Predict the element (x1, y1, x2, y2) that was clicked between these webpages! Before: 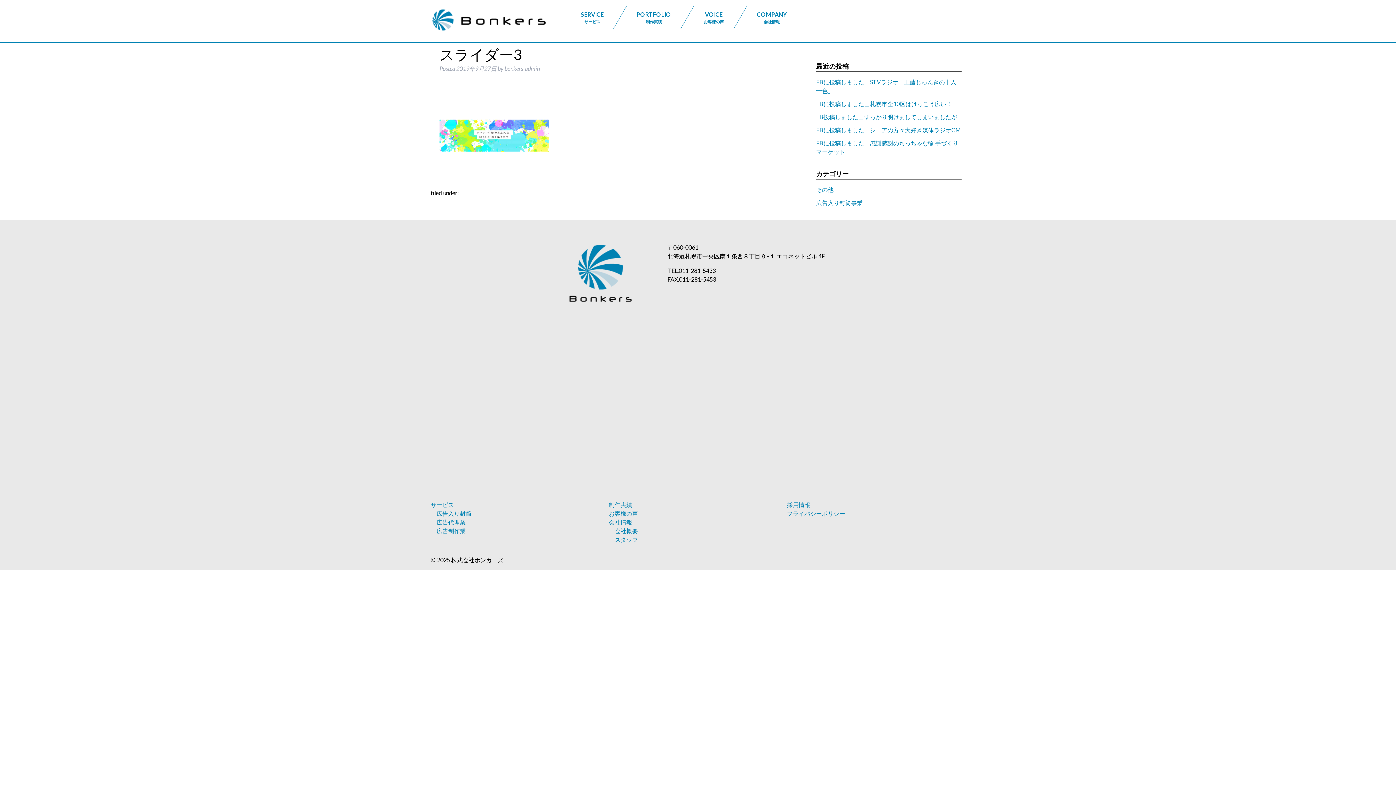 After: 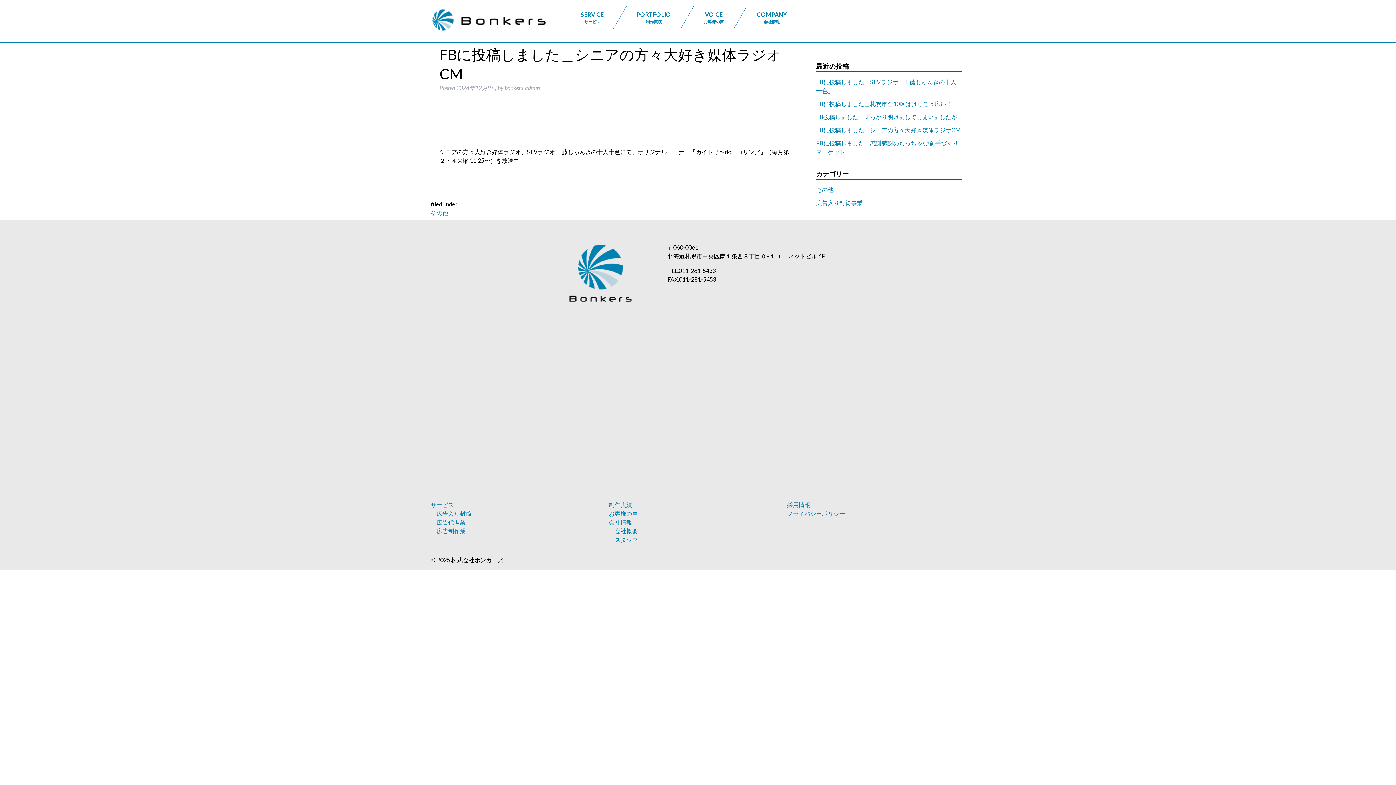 Action: label: FBに投稿しました＿シニアの方々大好き媒体ラジオCM bbox: (816, 125, 961, 134)